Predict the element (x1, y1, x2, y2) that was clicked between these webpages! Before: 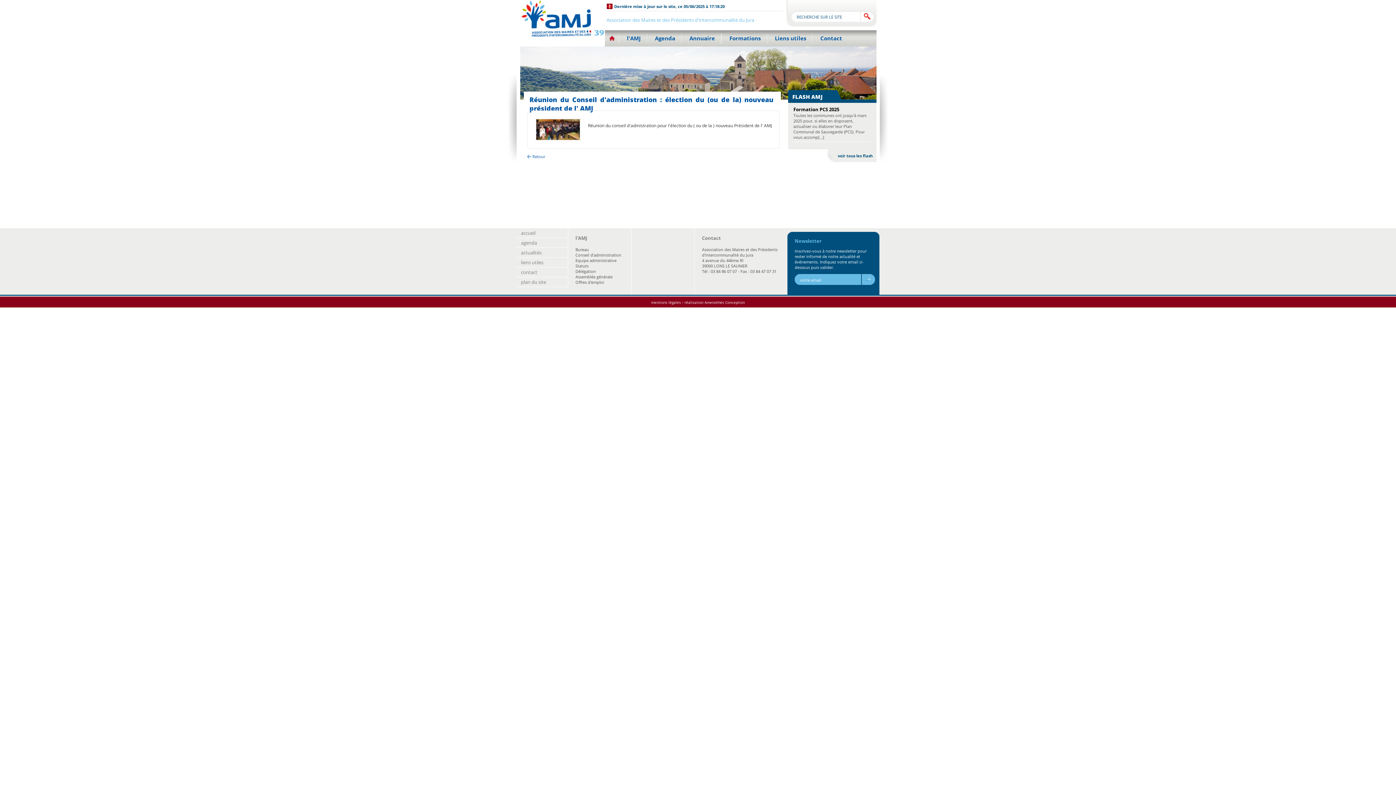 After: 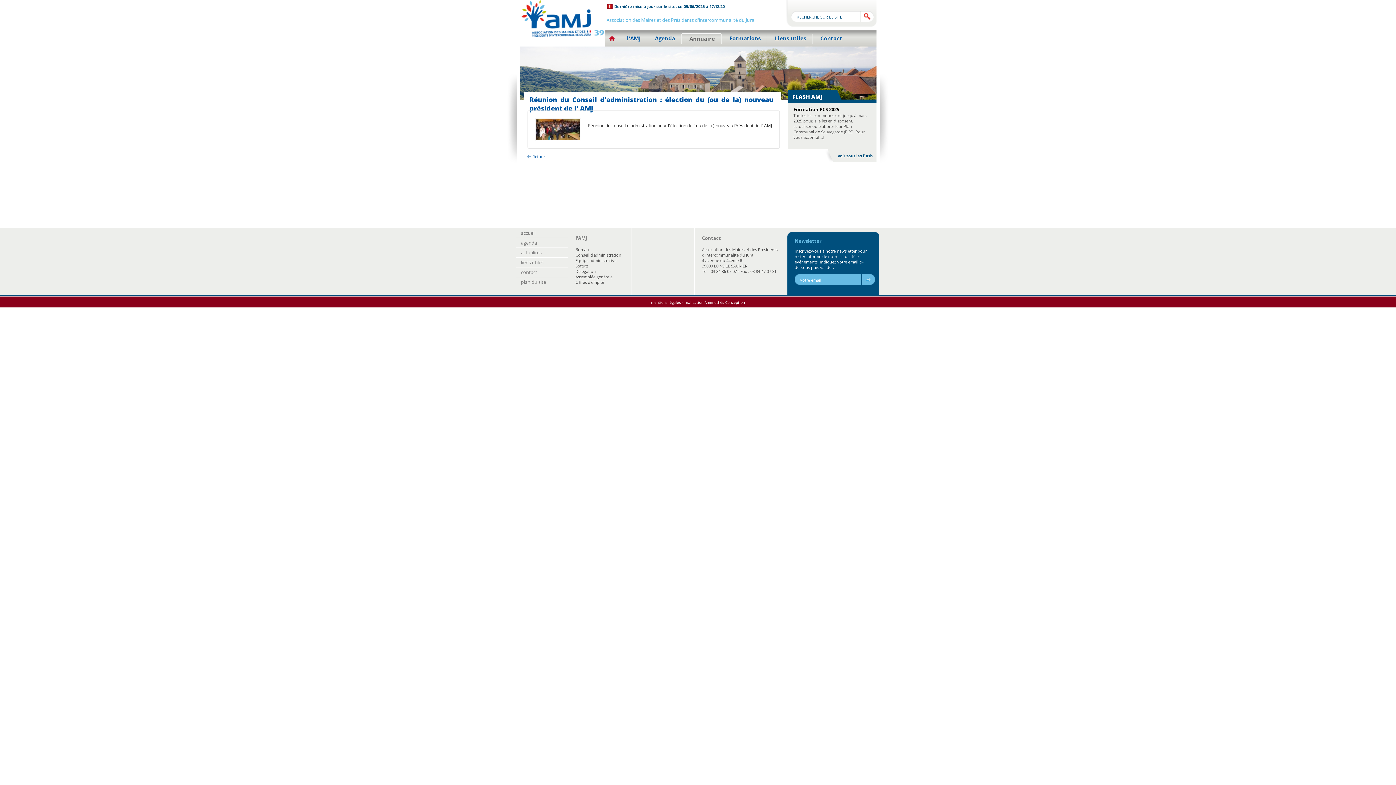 Action: label: Annuaire bbox: (681, 33, 720, 44)